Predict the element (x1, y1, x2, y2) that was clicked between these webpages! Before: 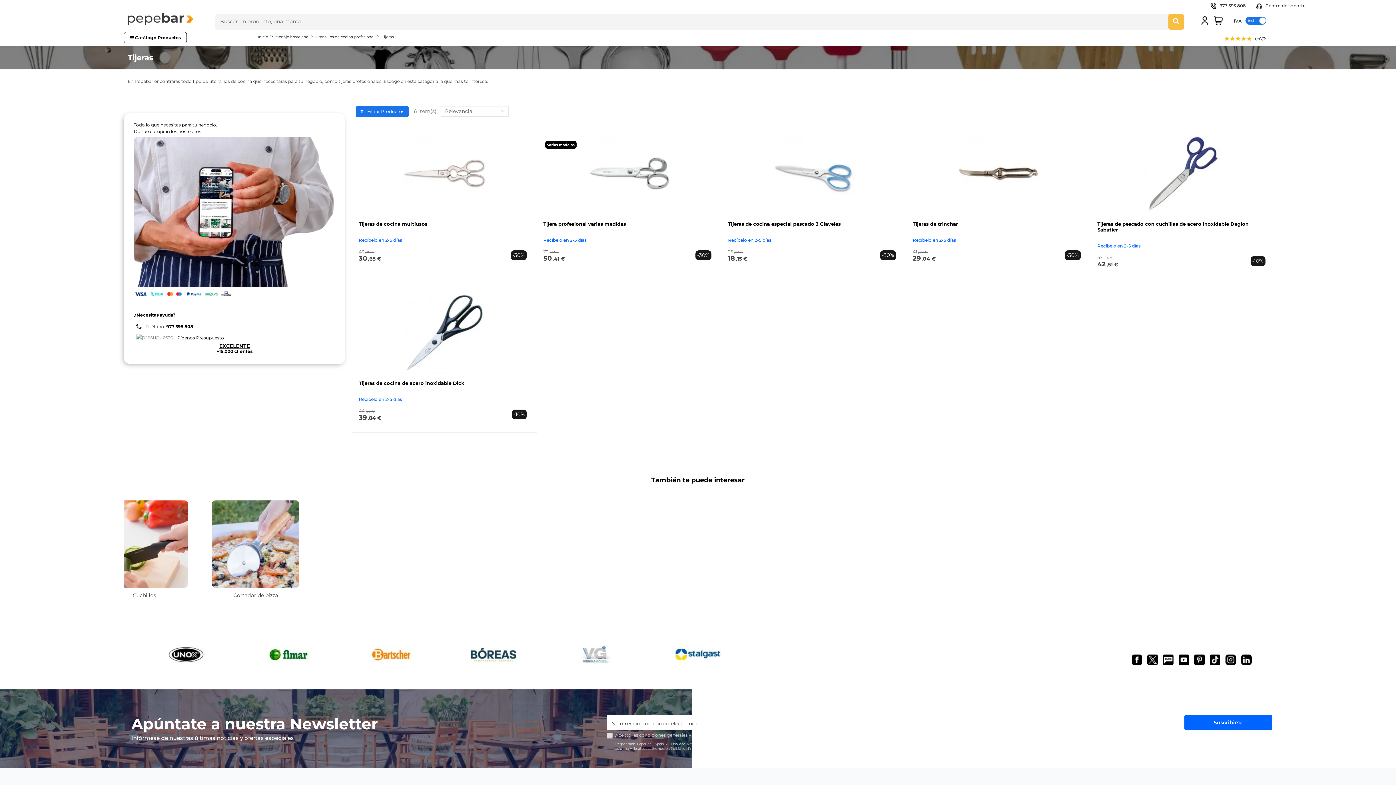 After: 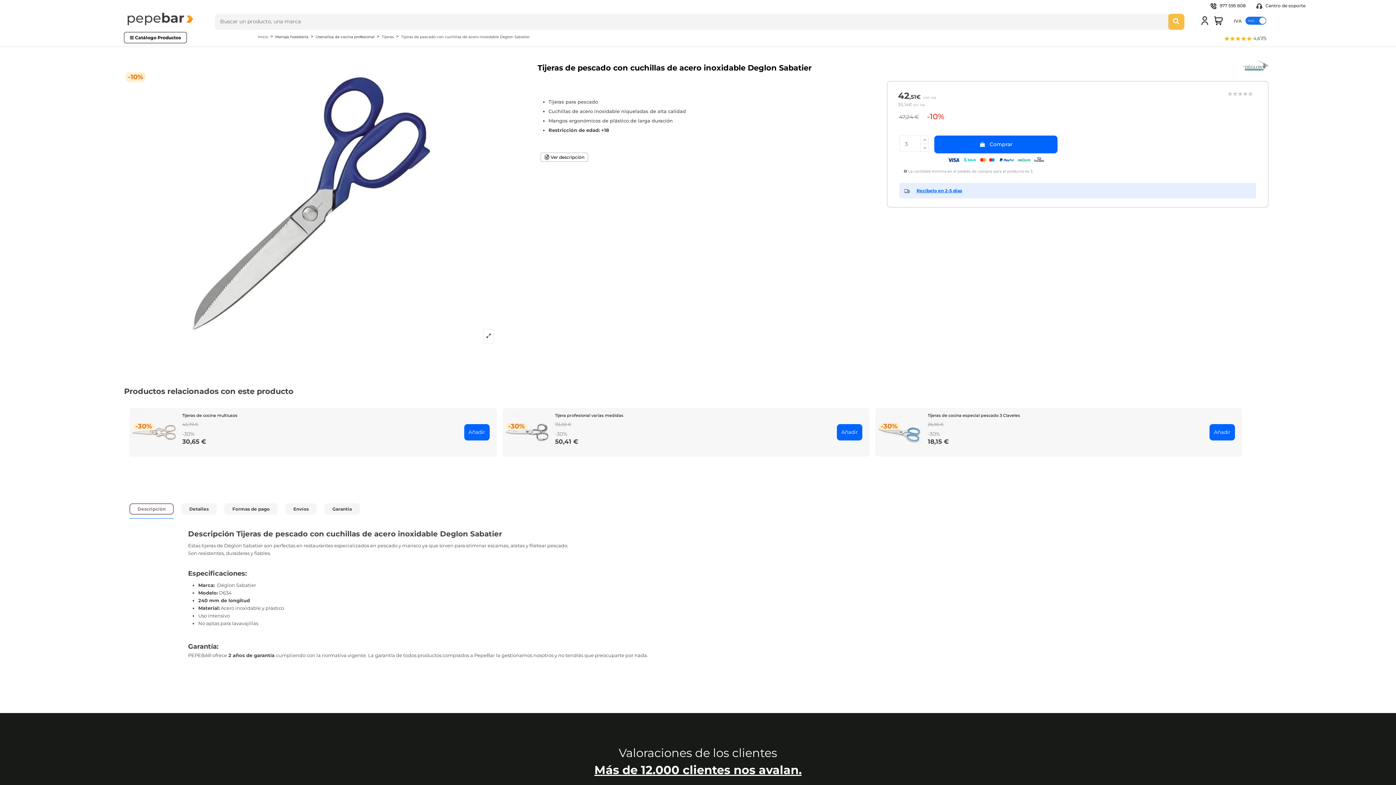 Action: bbox: (1097, 127, 1269, 218)